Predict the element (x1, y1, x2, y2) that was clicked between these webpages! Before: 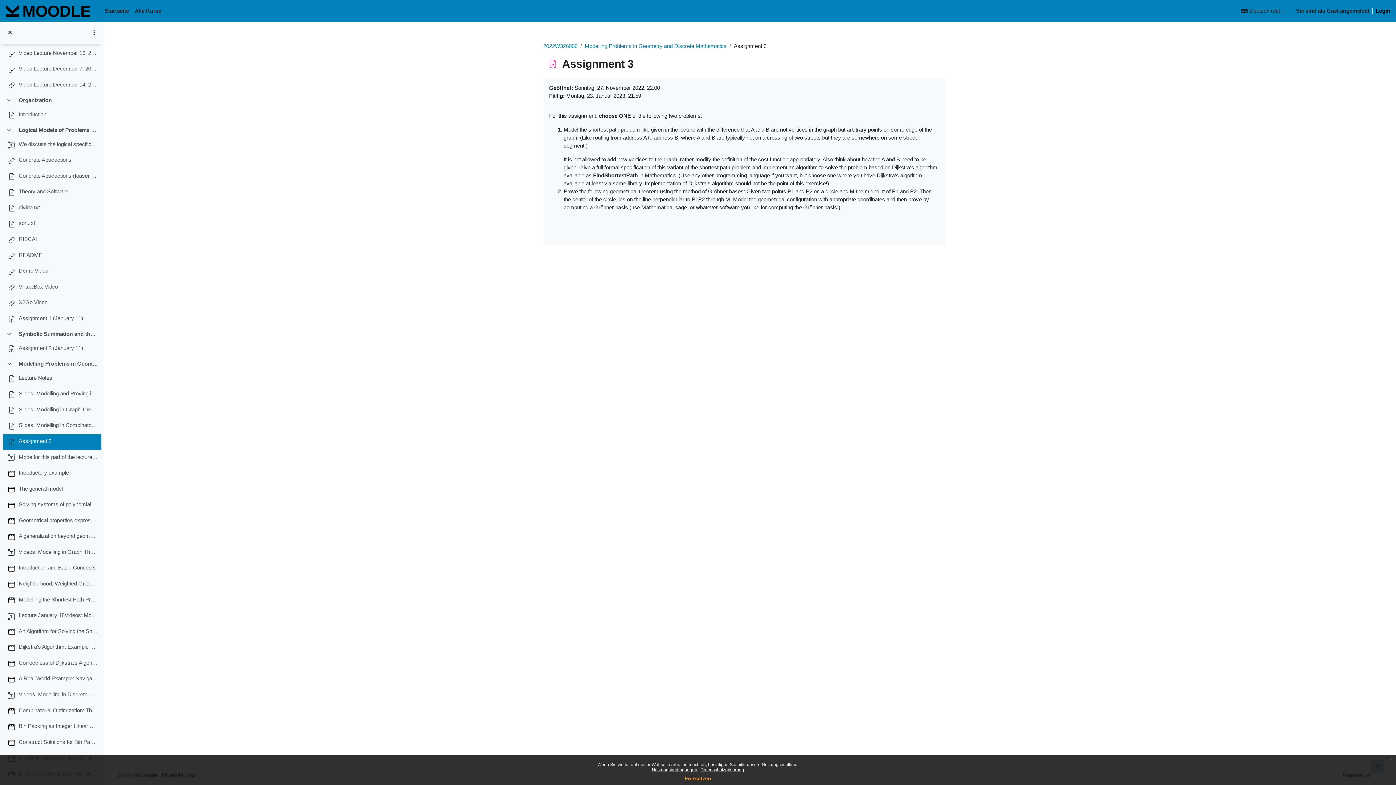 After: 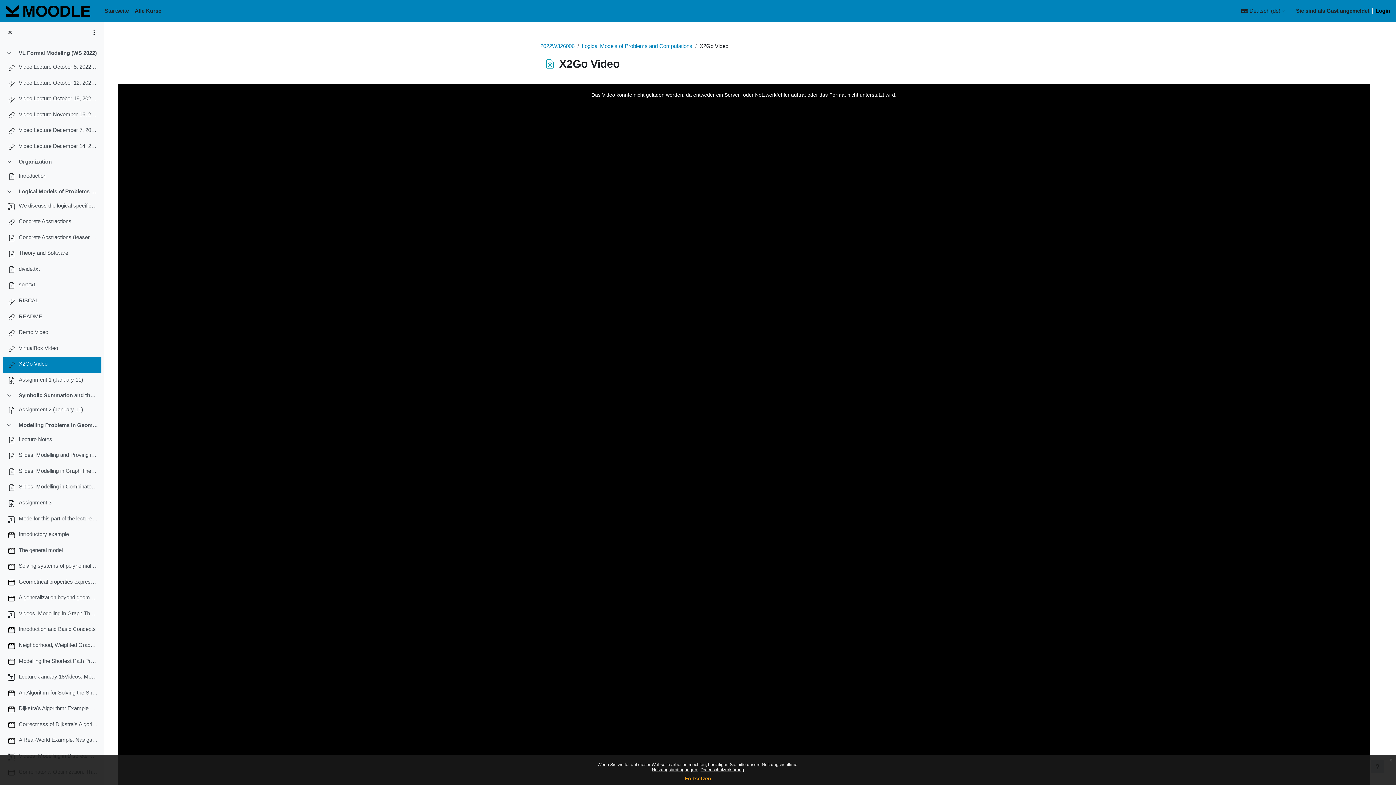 Action: bbox: (18, 298, 47, 308) label: X2Go Video